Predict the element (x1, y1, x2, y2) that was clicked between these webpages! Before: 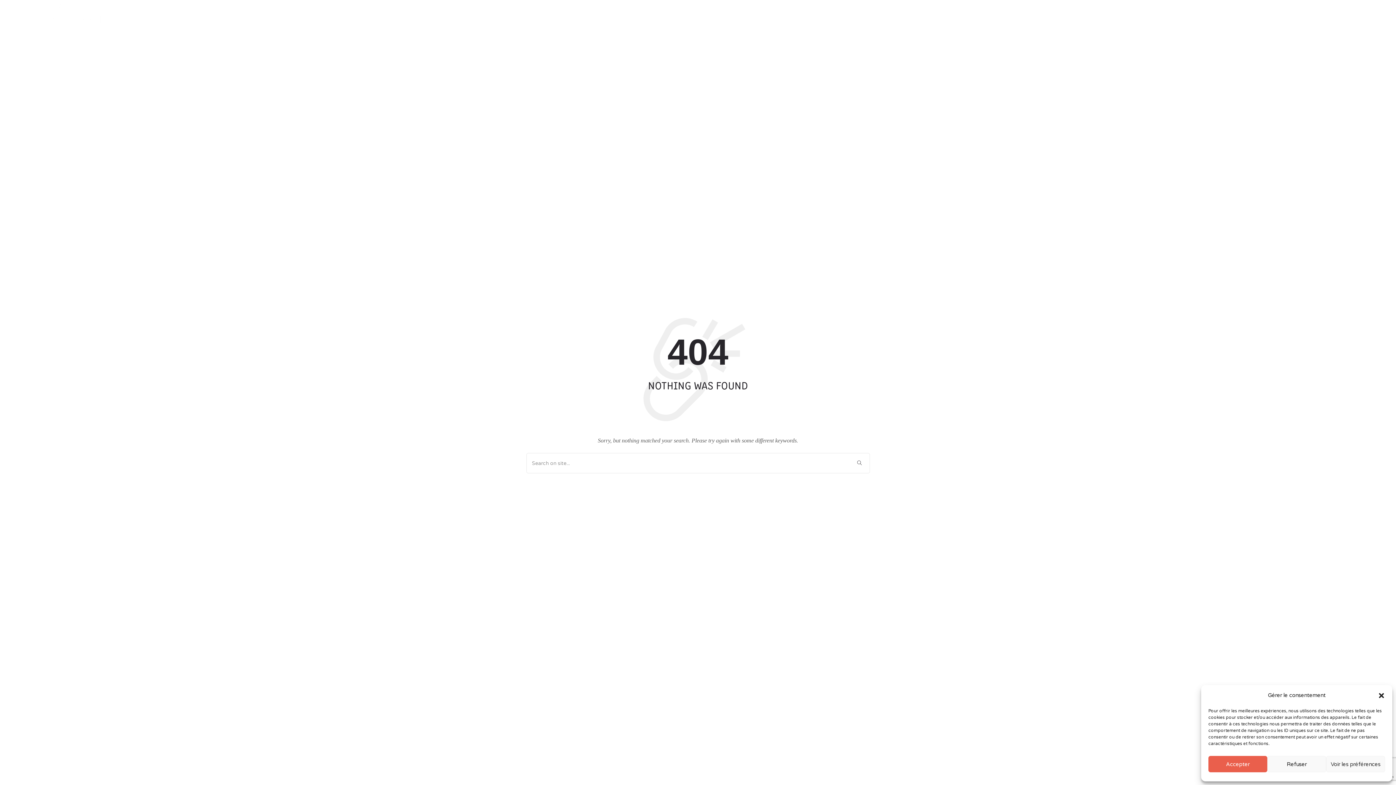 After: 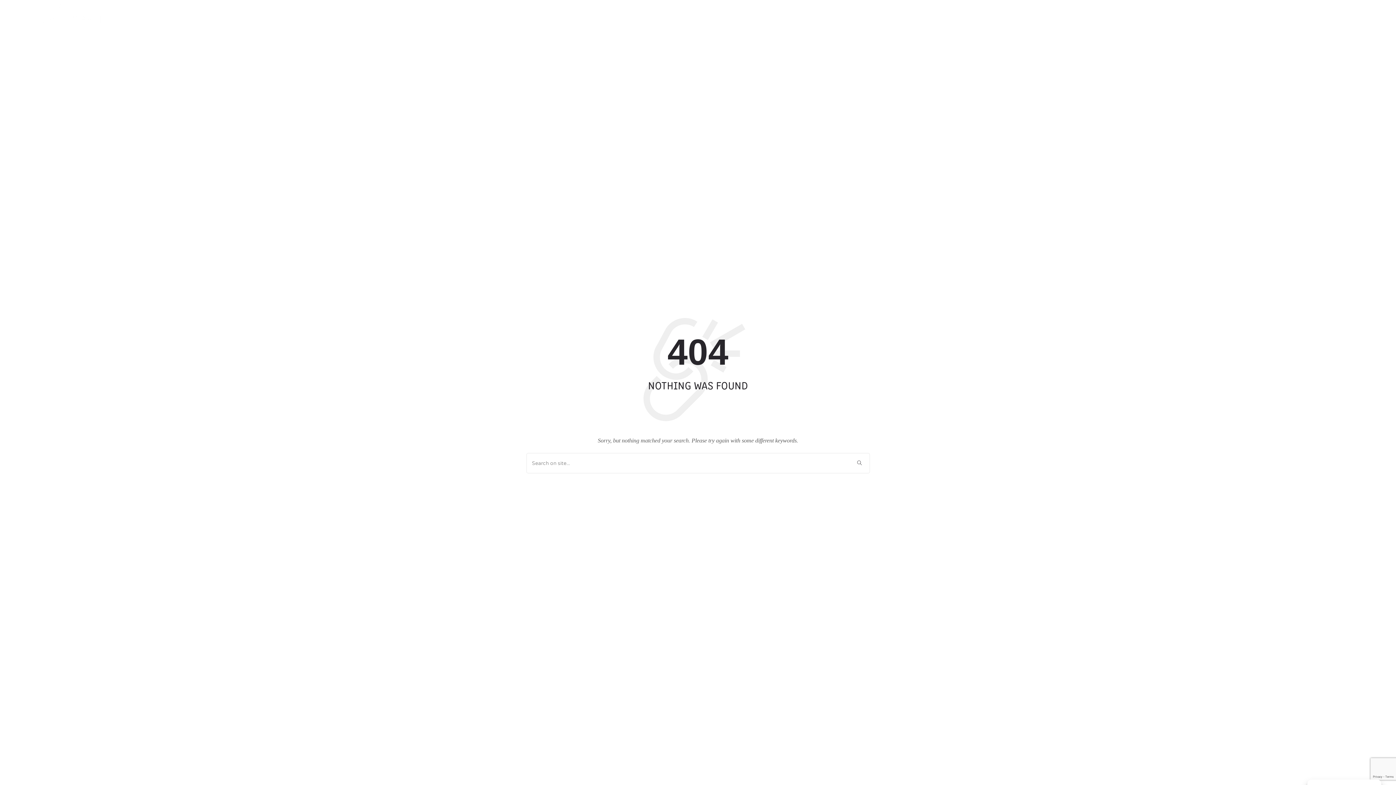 Action: bbox: (1267, 756, 1326, 772) label: Refuser